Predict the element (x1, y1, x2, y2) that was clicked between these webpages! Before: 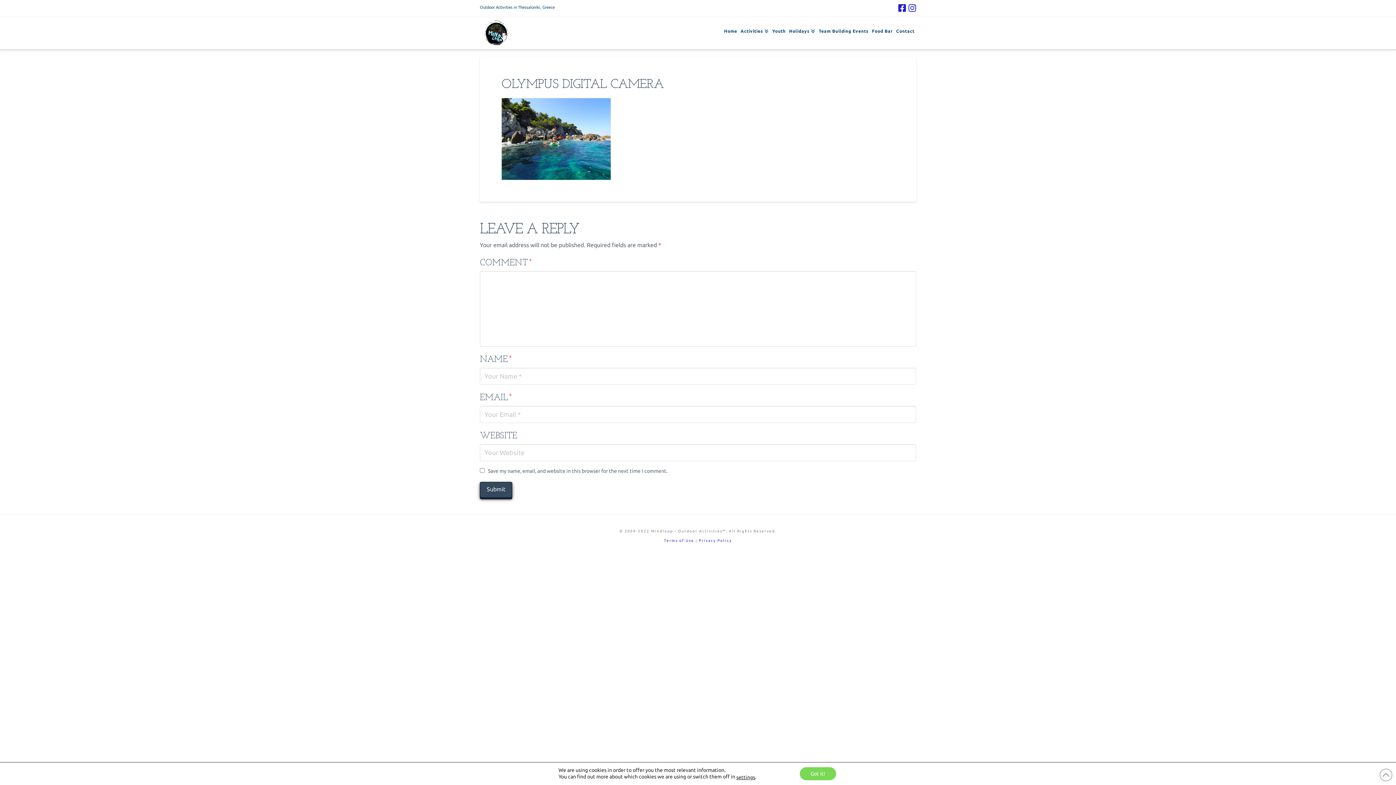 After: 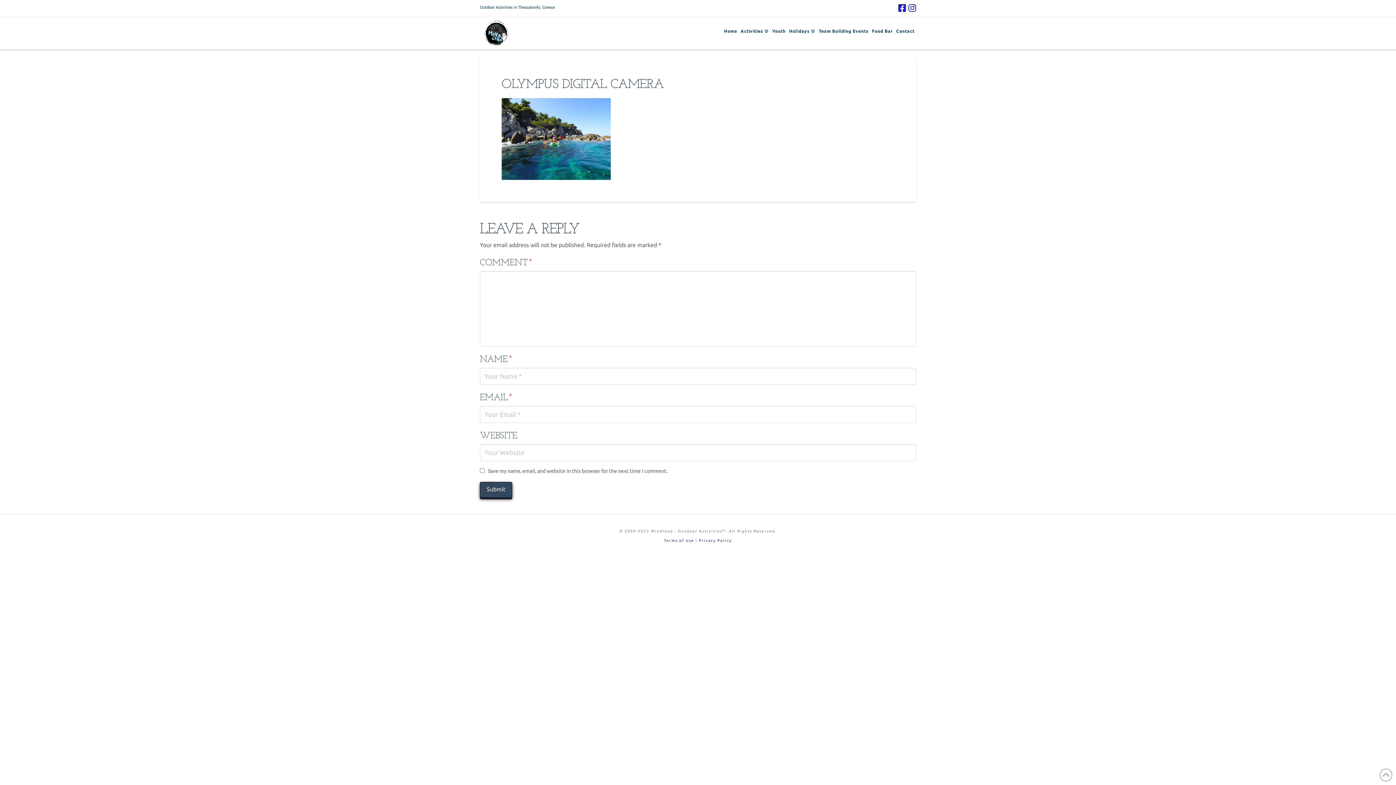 Action: label: Got it! bbox: (799, 767, 836, 780)